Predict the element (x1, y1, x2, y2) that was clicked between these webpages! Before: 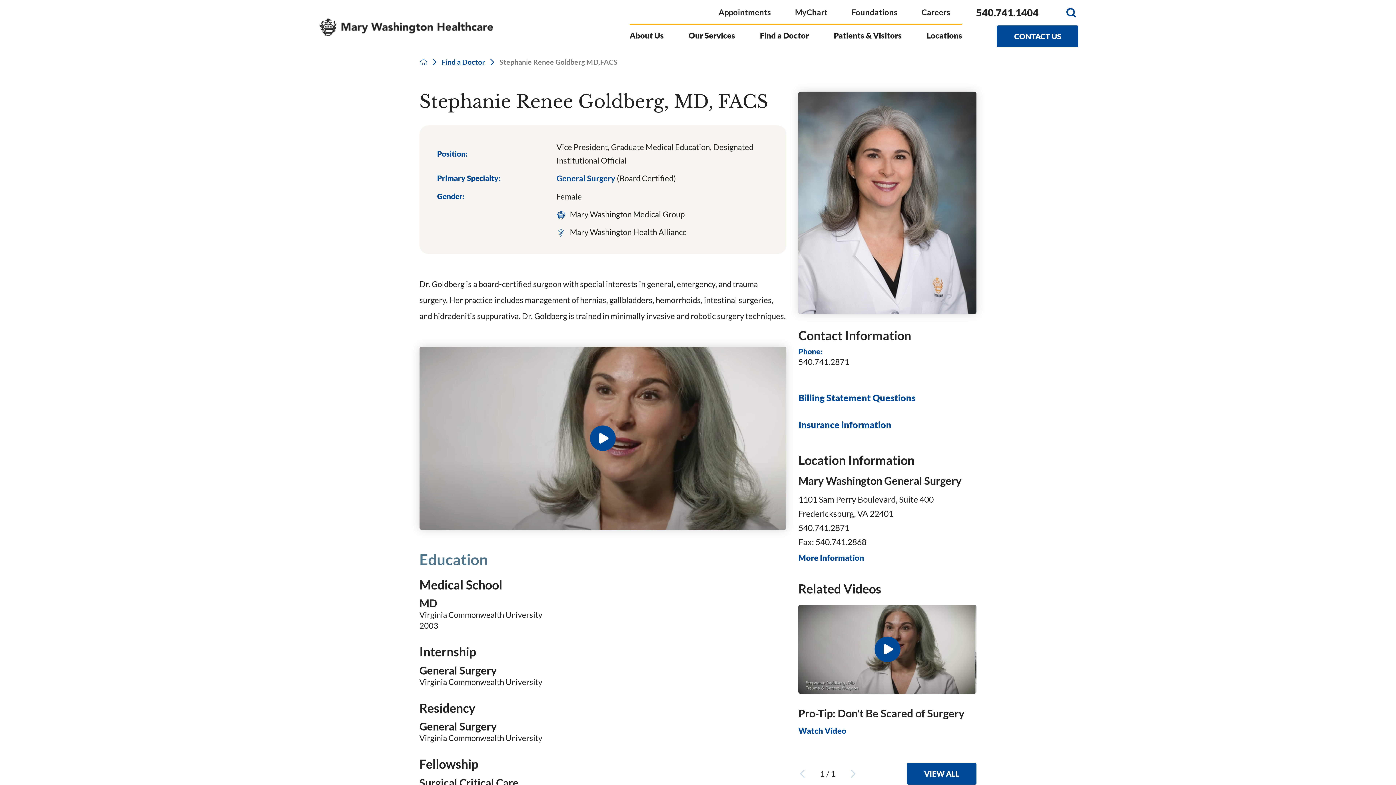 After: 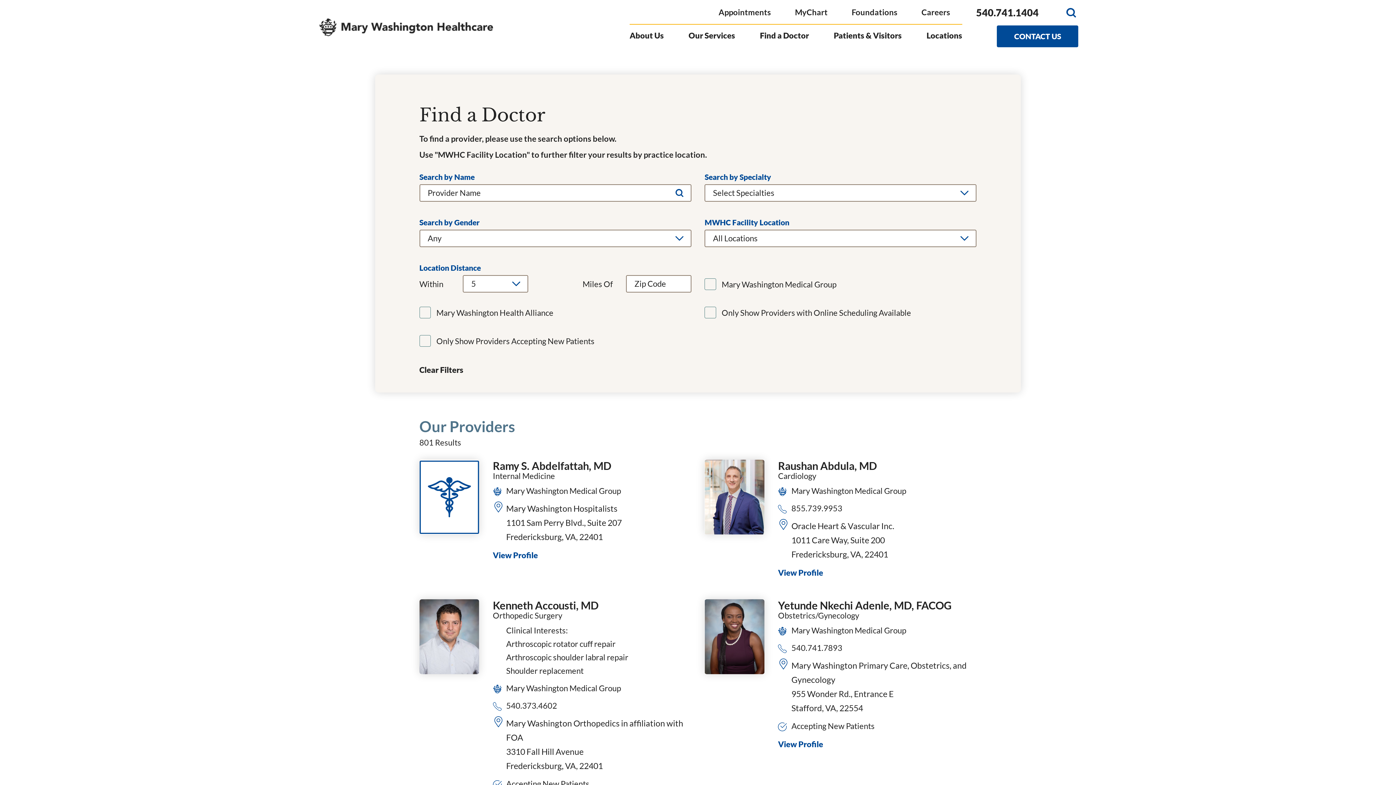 Action: bbox: (441, 58, 485, 65) label: Find a Doctor